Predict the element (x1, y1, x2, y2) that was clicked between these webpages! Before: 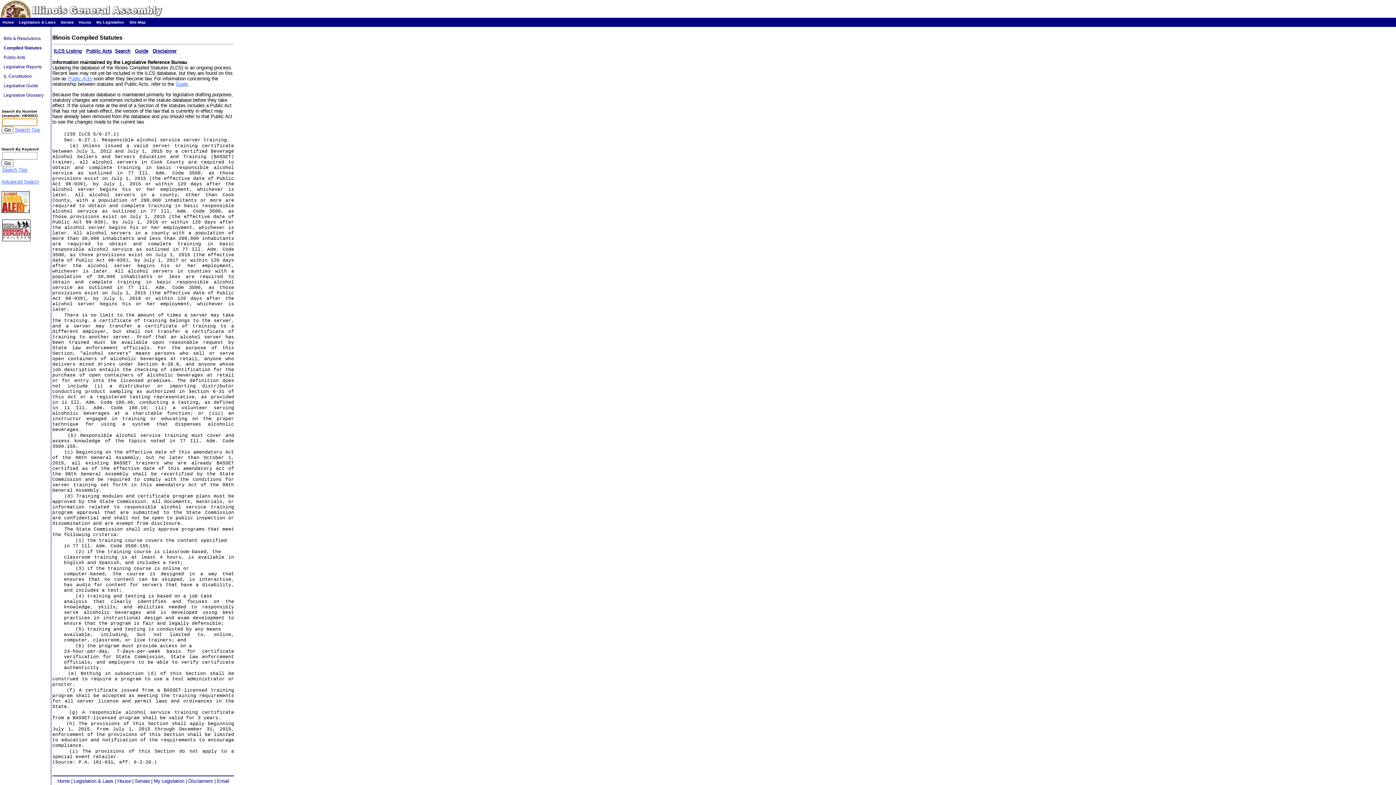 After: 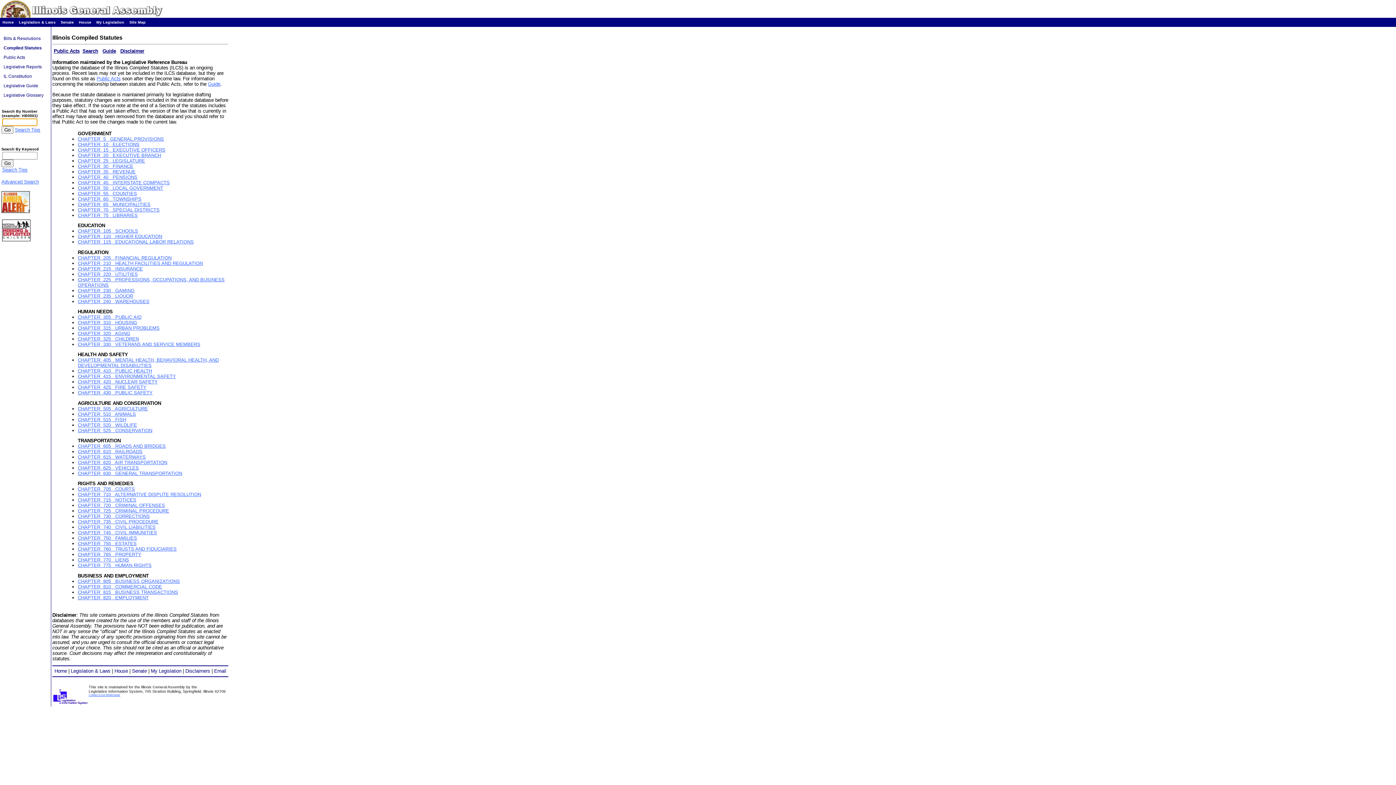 Action: bbox: (53, 48, 81, 53) label: ILCS Listing